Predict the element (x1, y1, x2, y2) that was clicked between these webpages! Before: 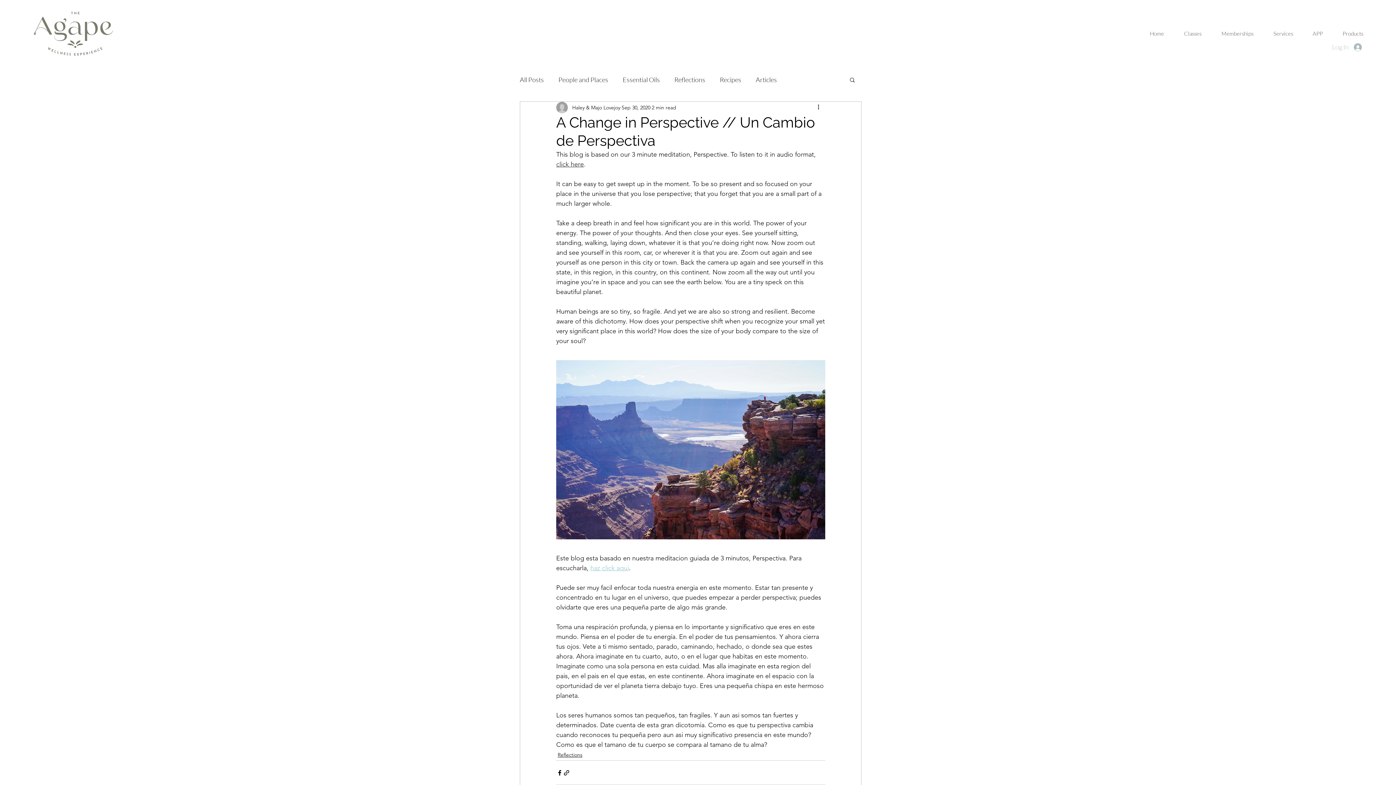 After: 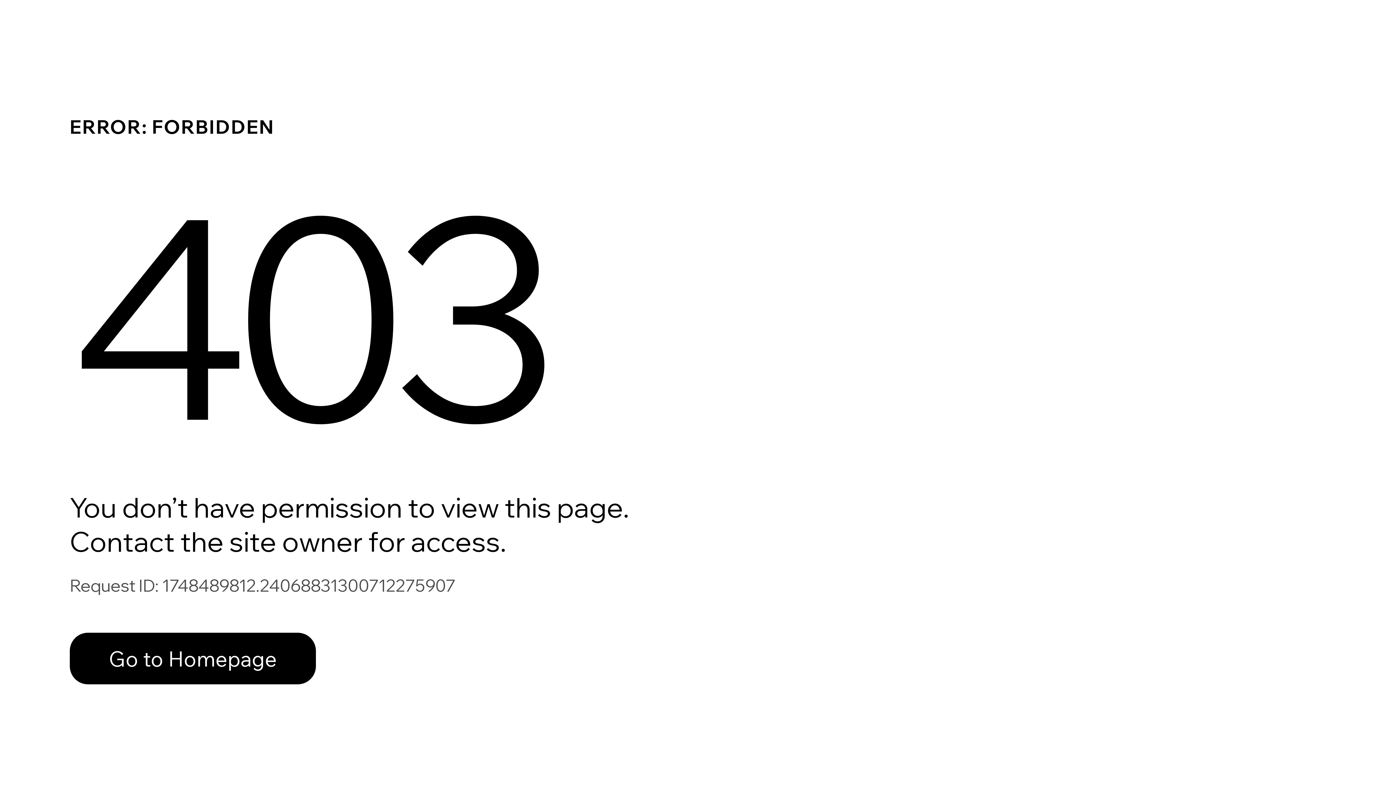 Action: label: Haley & Majo Lovejoy bbox: (572, 103, 620, 111)